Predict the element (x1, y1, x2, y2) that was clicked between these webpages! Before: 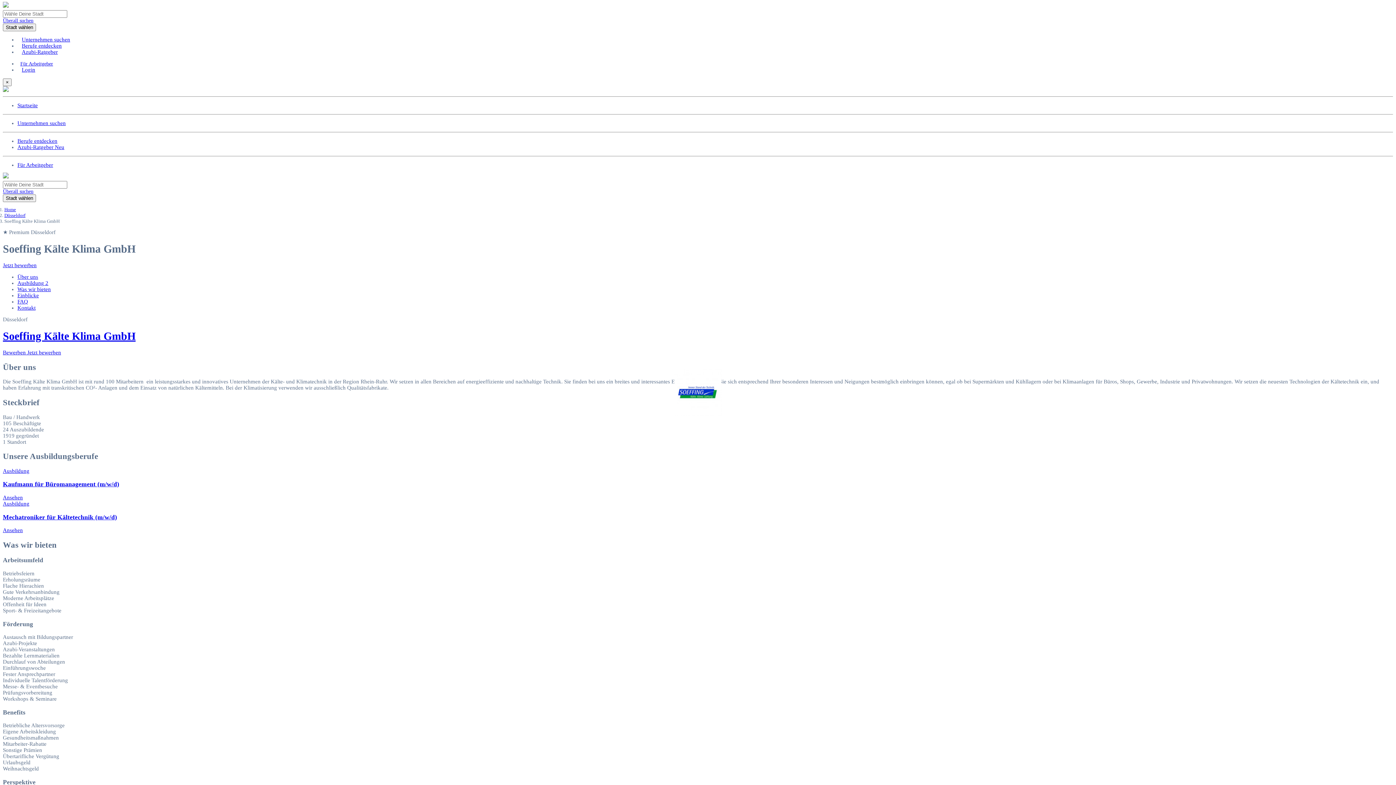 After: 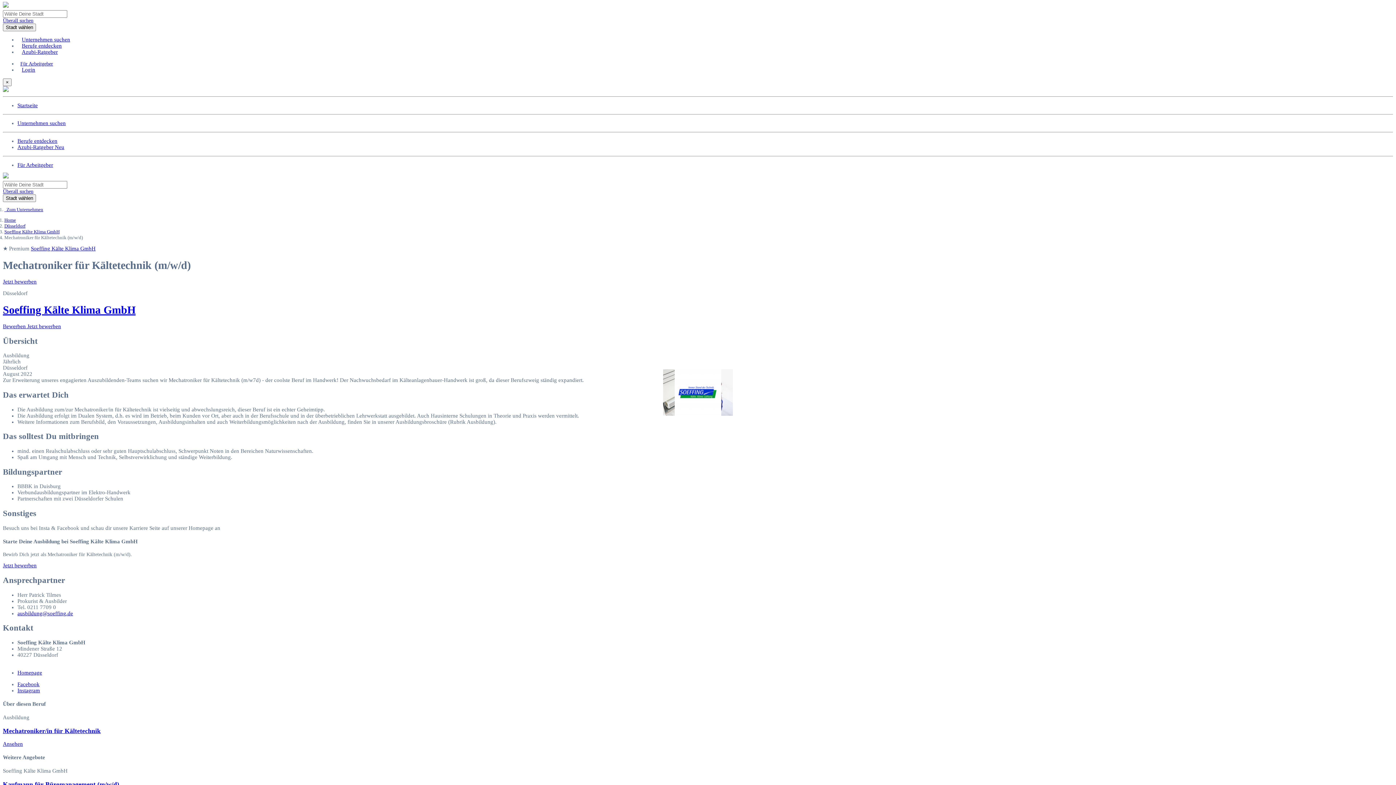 Action: bbox: (2, 527, 22, 533) label: Ansehen